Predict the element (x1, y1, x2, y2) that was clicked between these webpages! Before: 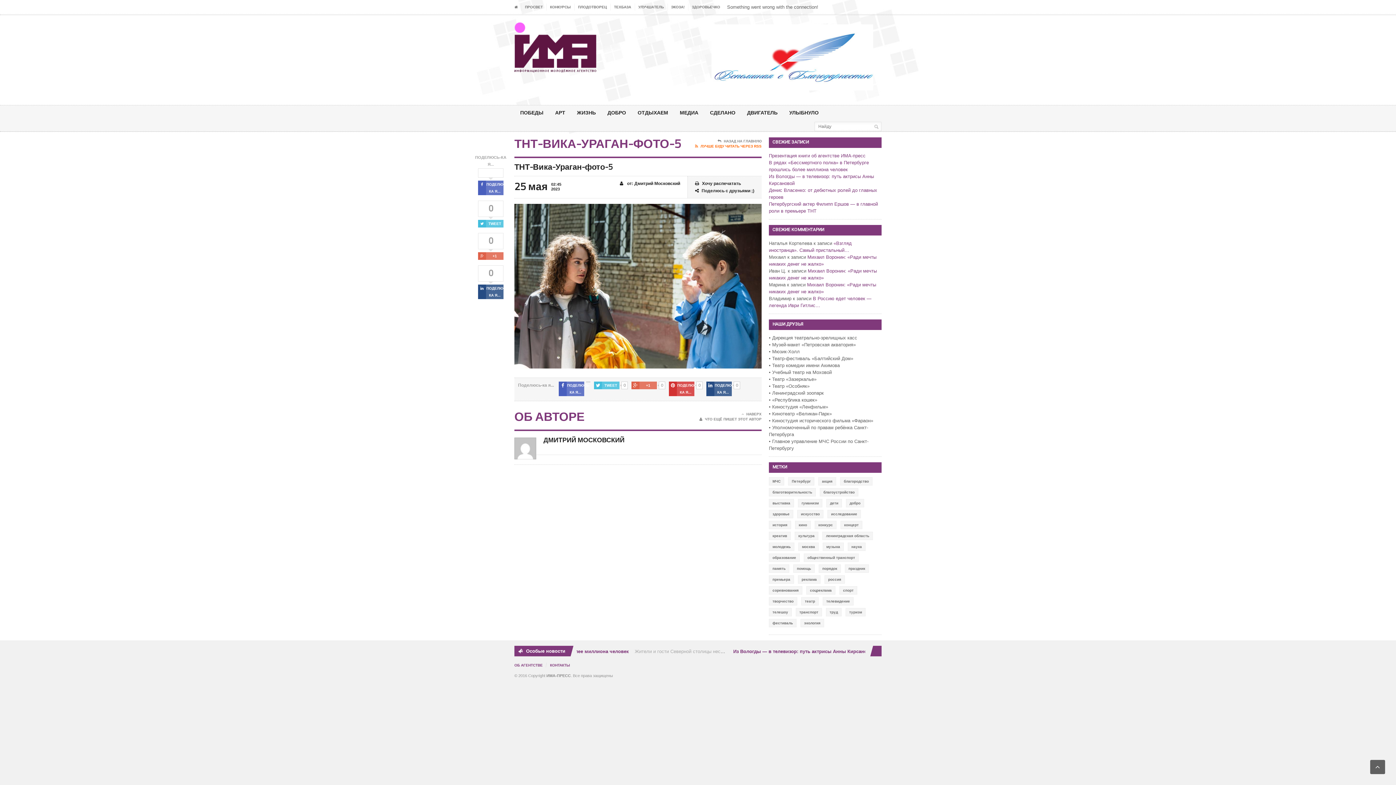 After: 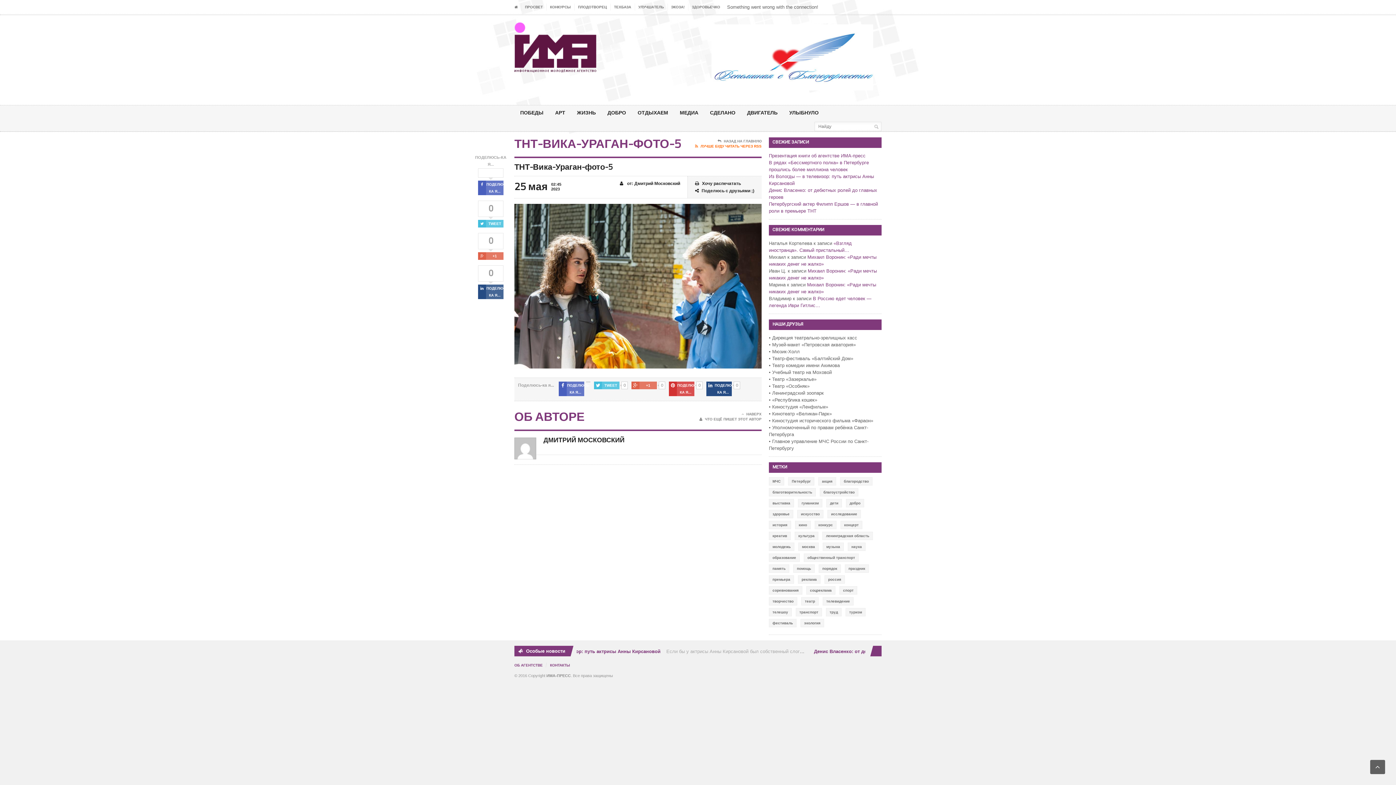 Action: label: ПОДЕЛЮСЬ-КА Я... bbox: (706, 381, 732, 396)